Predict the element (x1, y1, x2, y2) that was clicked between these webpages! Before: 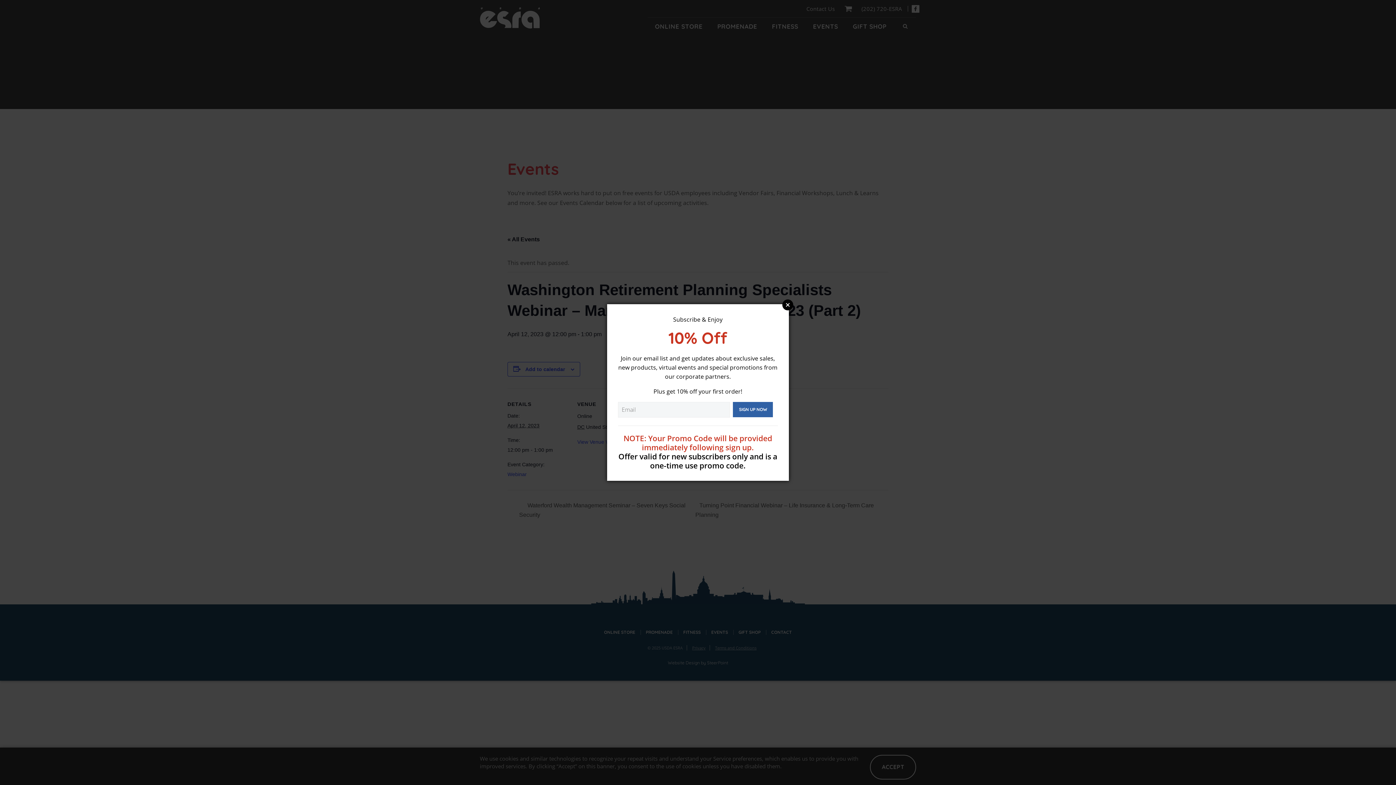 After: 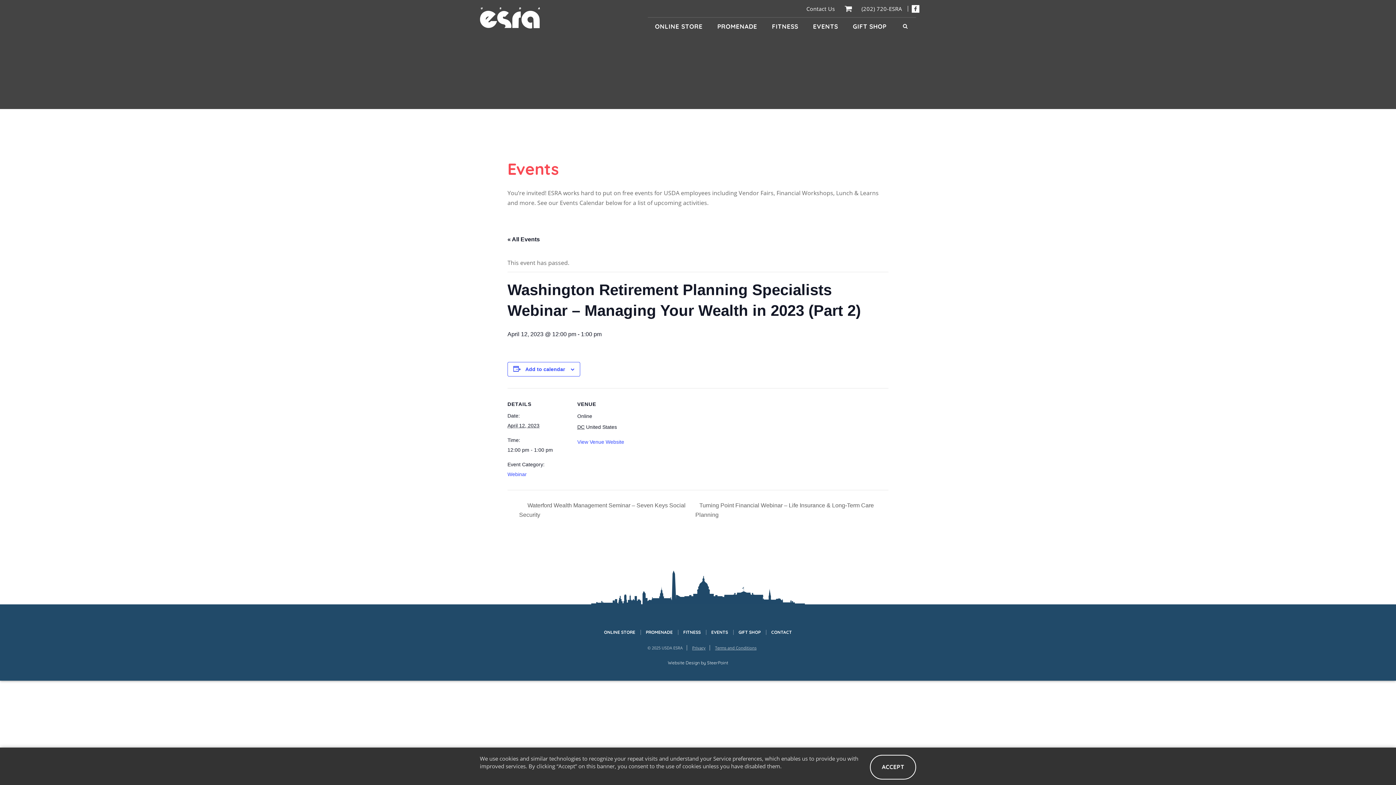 Action: bbox: (782, 299, 793, 310) label: Close